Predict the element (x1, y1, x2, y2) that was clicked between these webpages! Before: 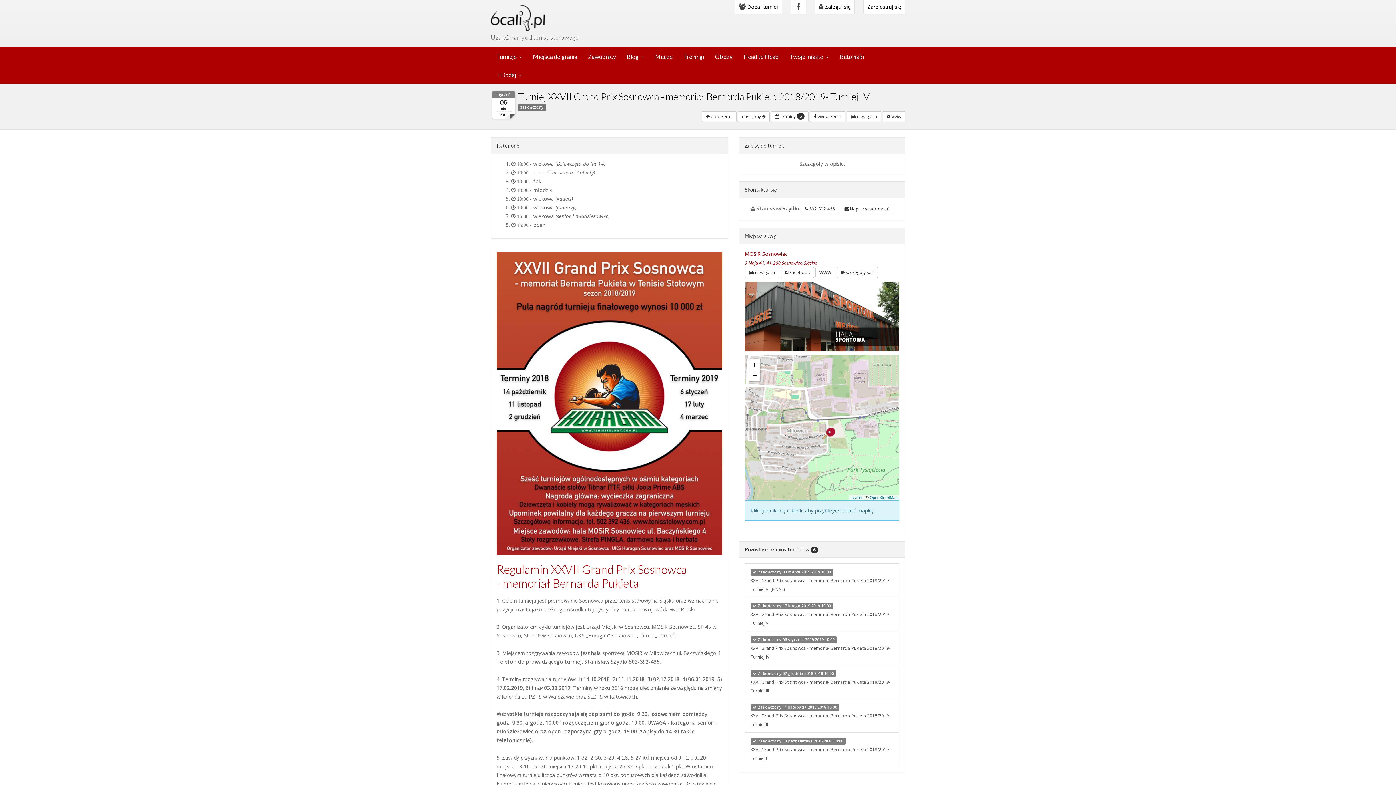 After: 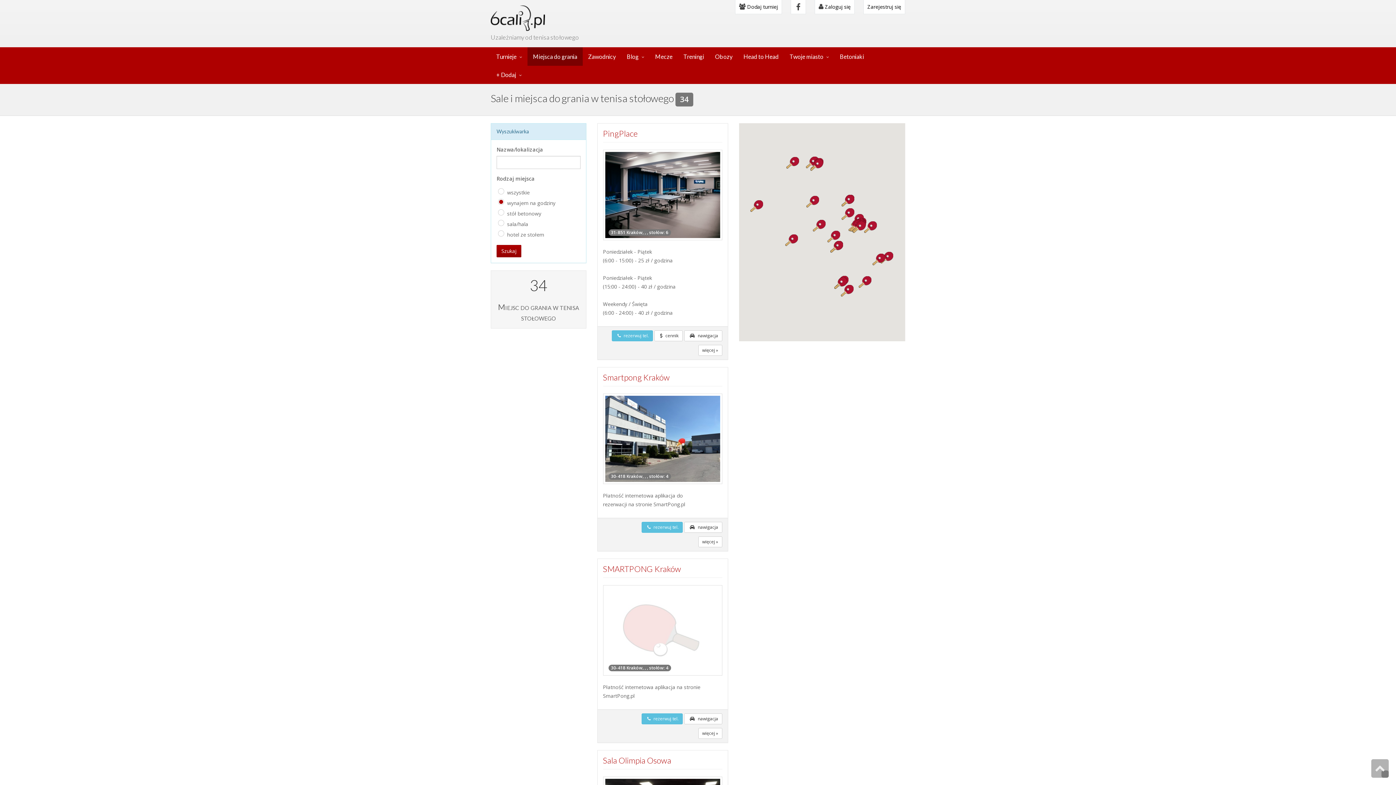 Action: bbox: (527, 47, 582, 65) label: Miejsca do grania